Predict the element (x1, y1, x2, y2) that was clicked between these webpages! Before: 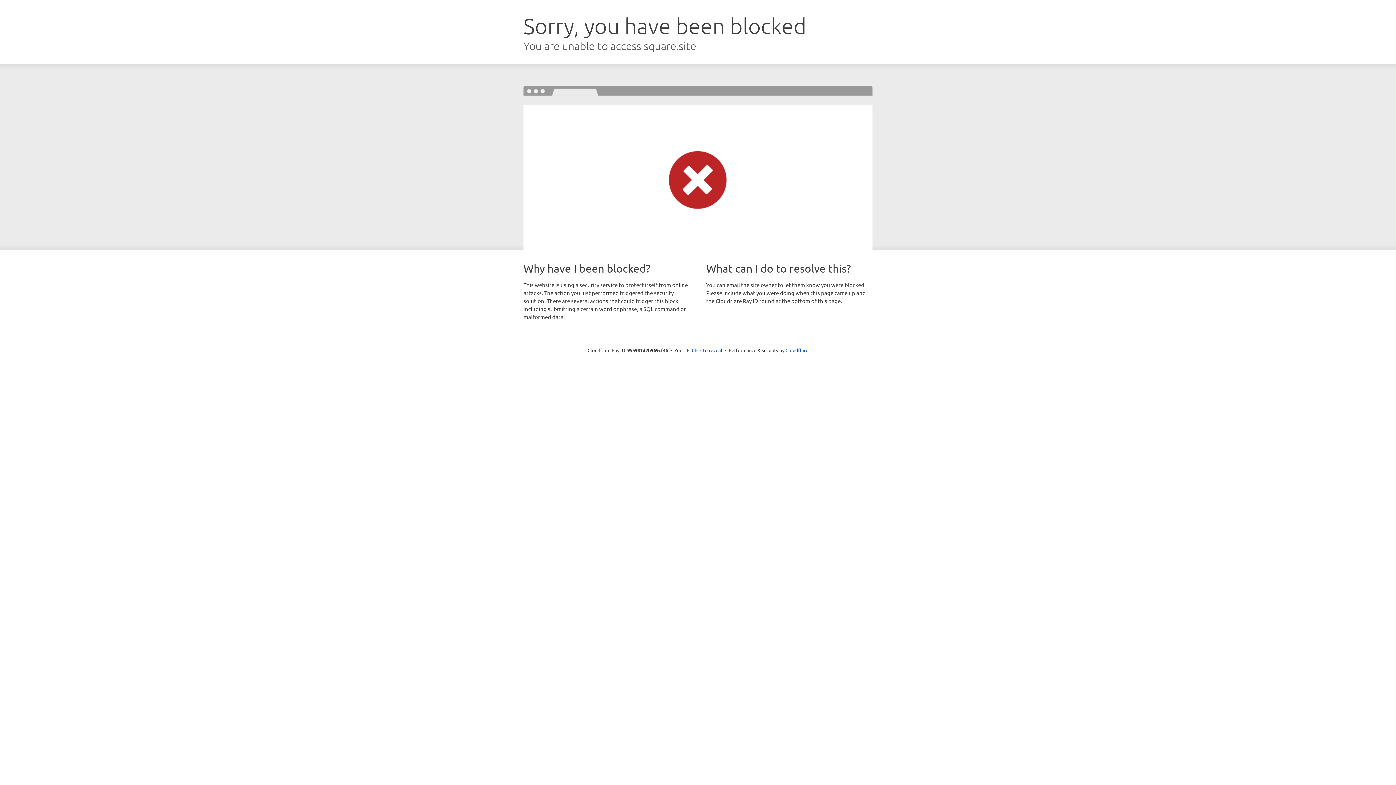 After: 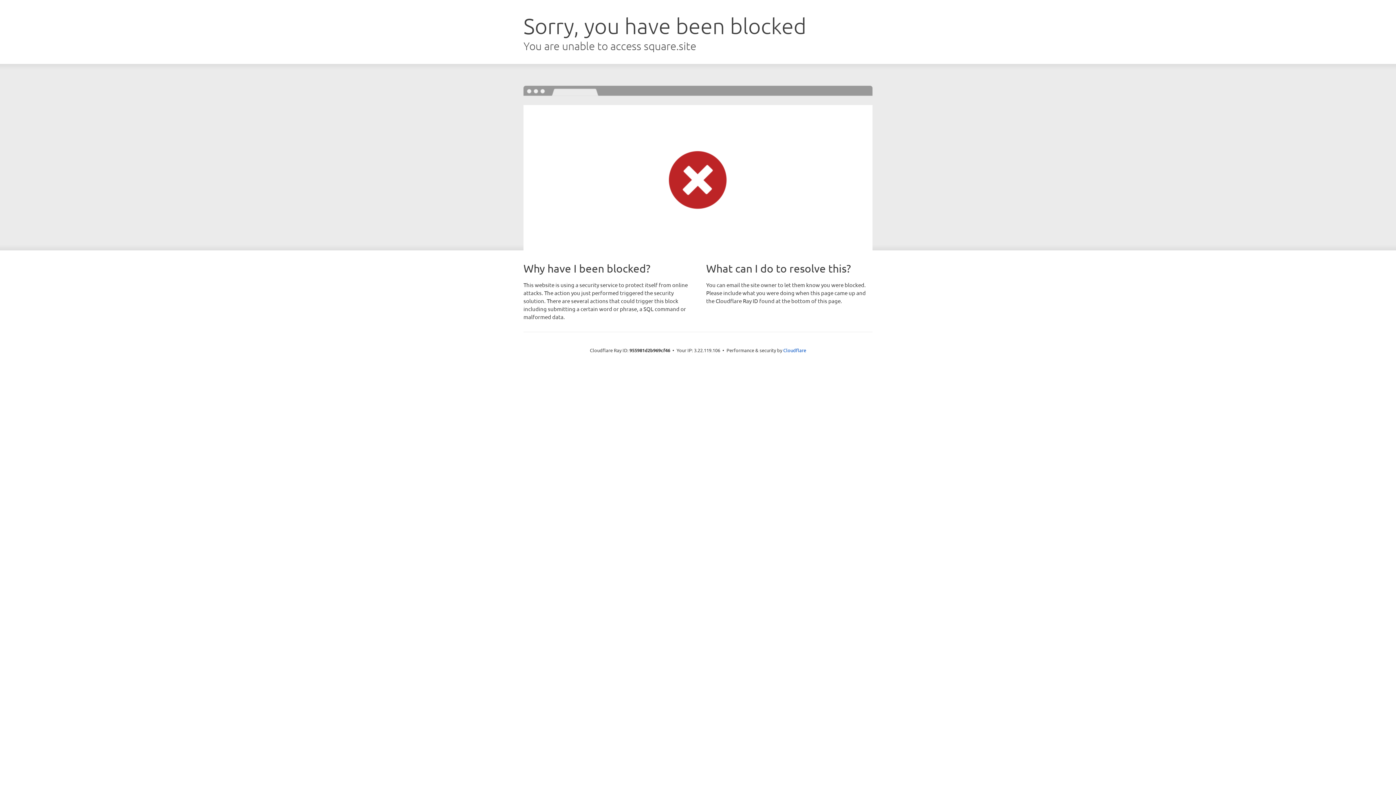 Action: bbox: (692, 346, 722, 353) label: Click to reveal